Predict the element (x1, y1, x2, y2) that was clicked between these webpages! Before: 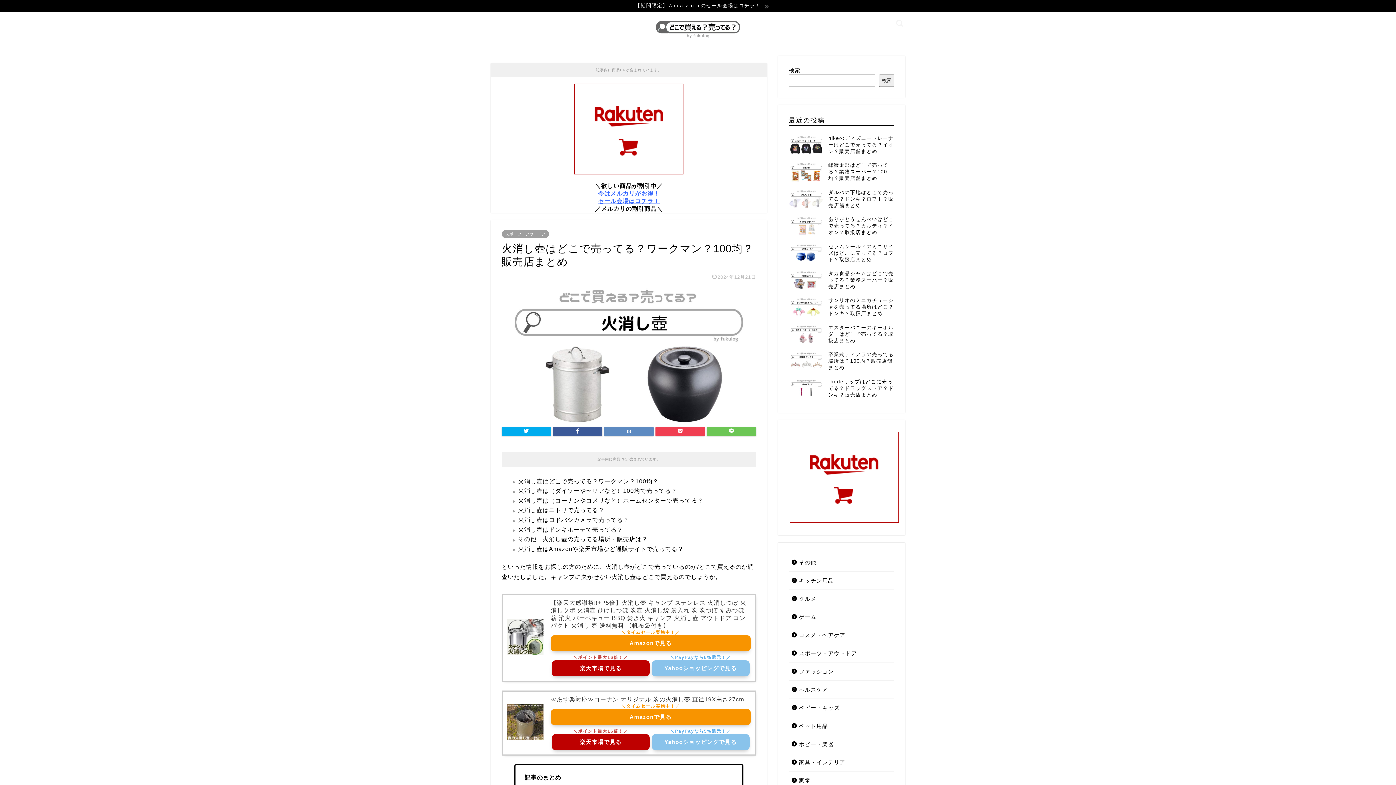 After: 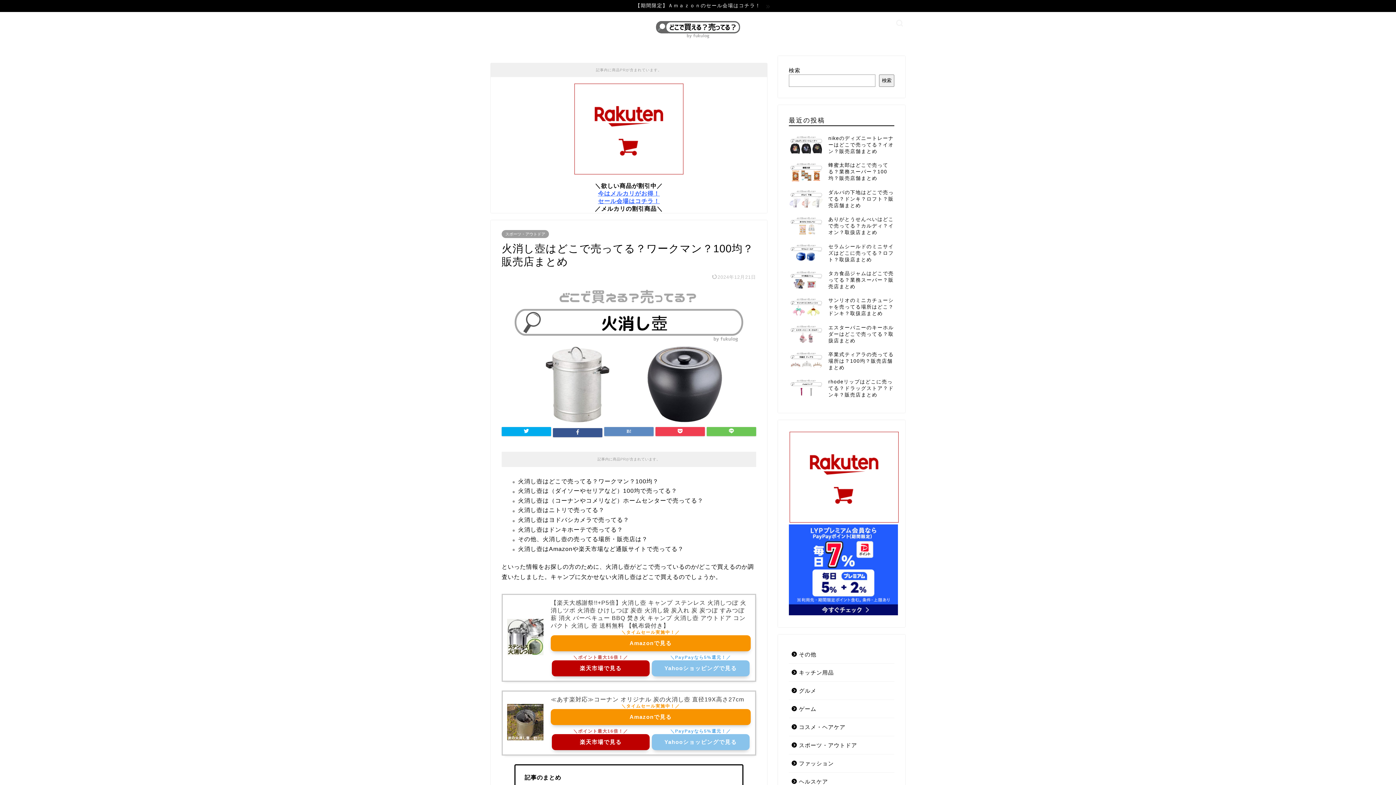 Action: bbox: (553, 427, 602, 436)